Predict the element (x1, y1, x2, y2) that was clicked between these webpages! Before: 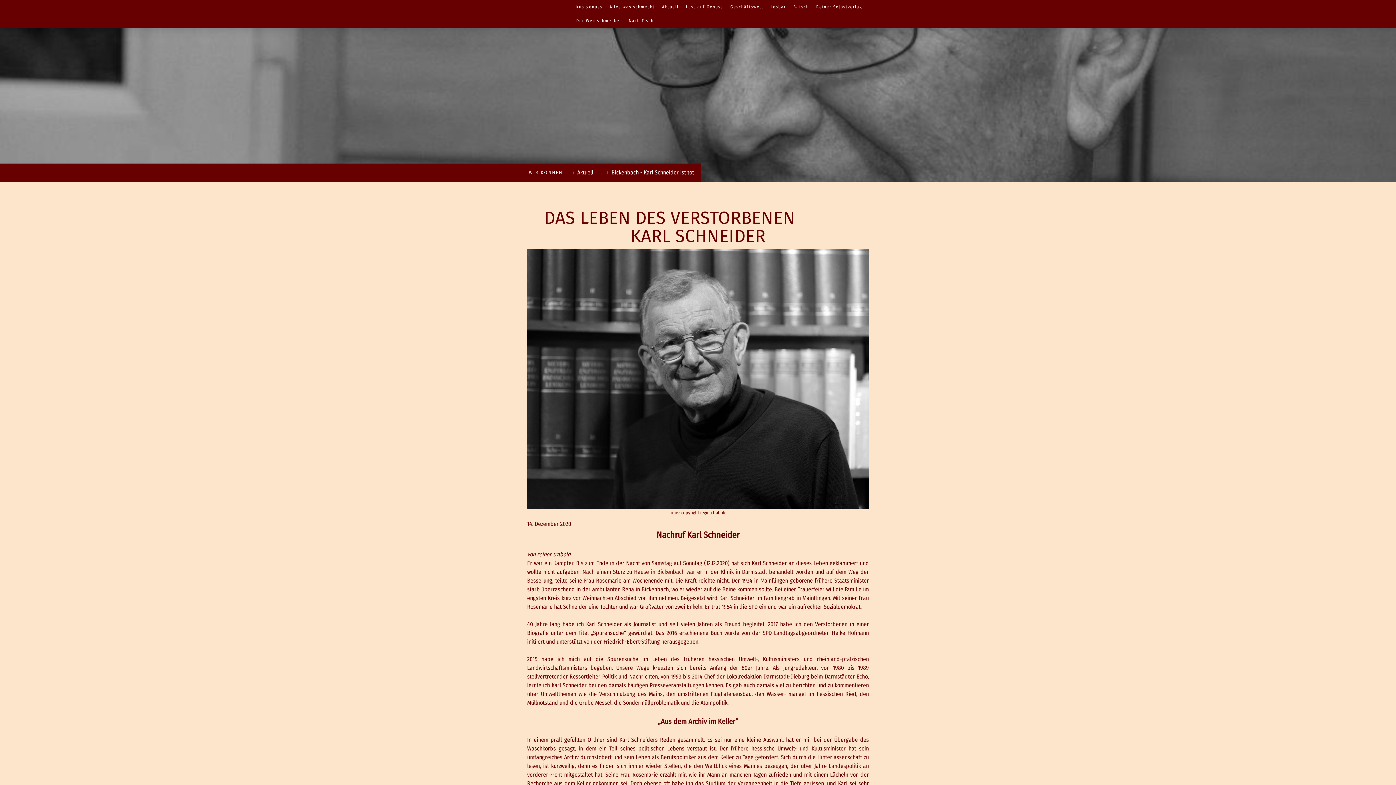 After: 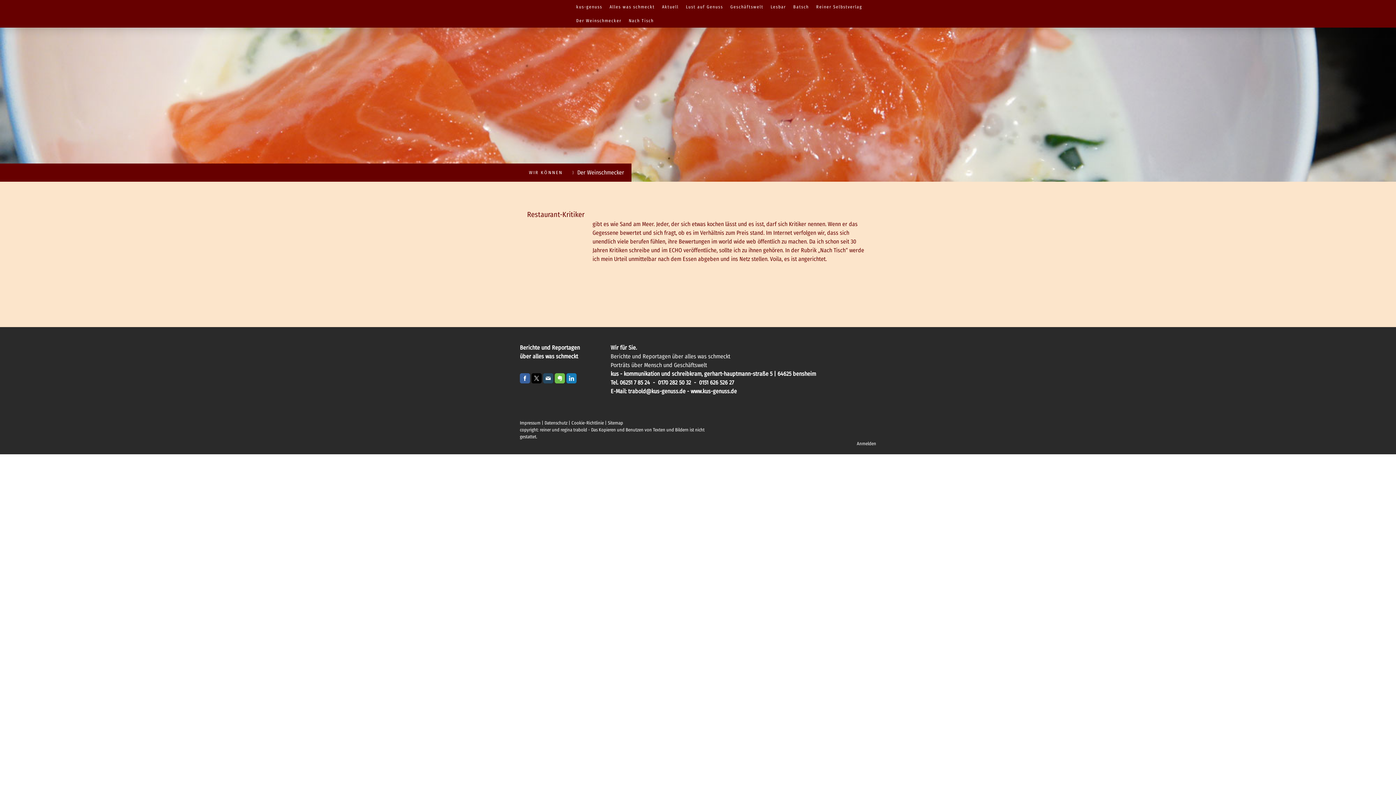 Action: bbox: (572, 13, 625, 27) label: Der Weinschmecker